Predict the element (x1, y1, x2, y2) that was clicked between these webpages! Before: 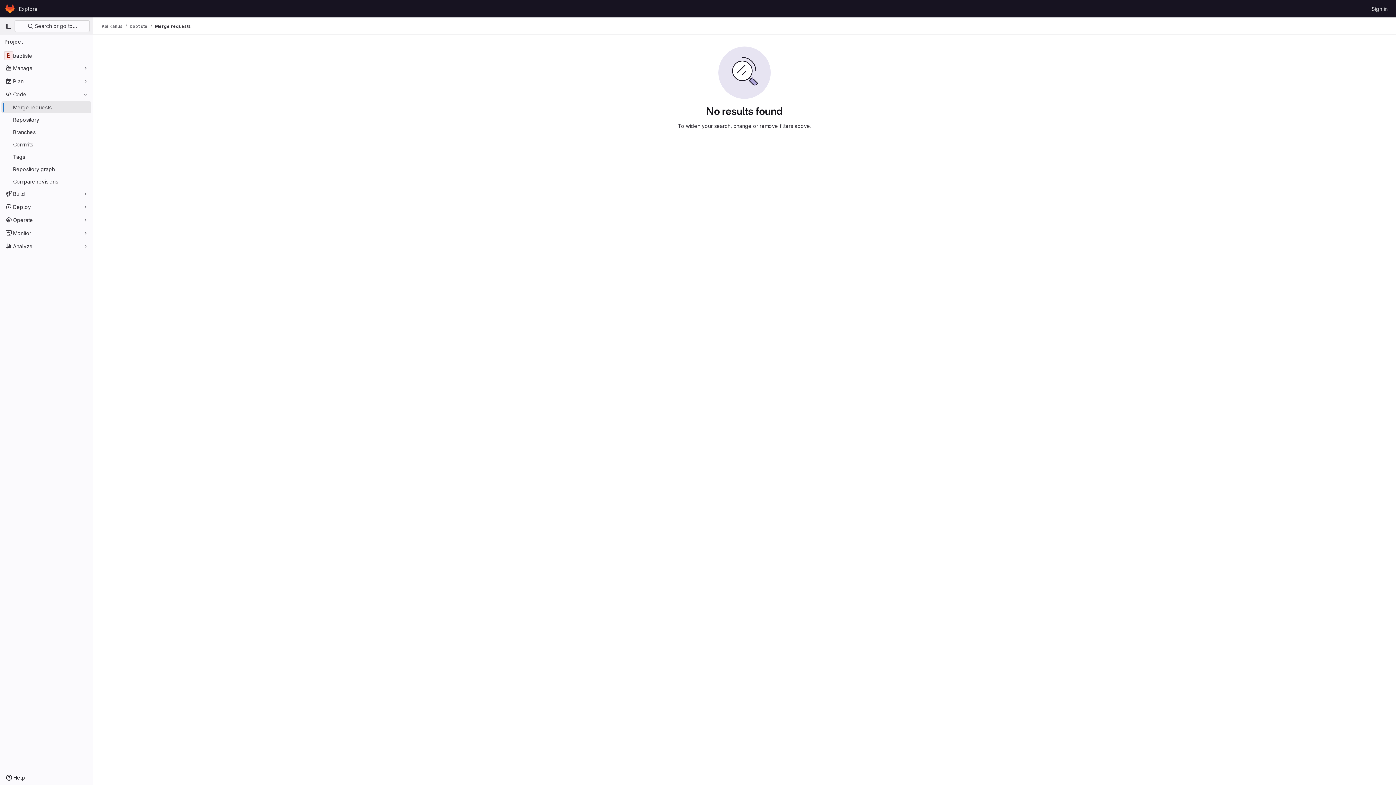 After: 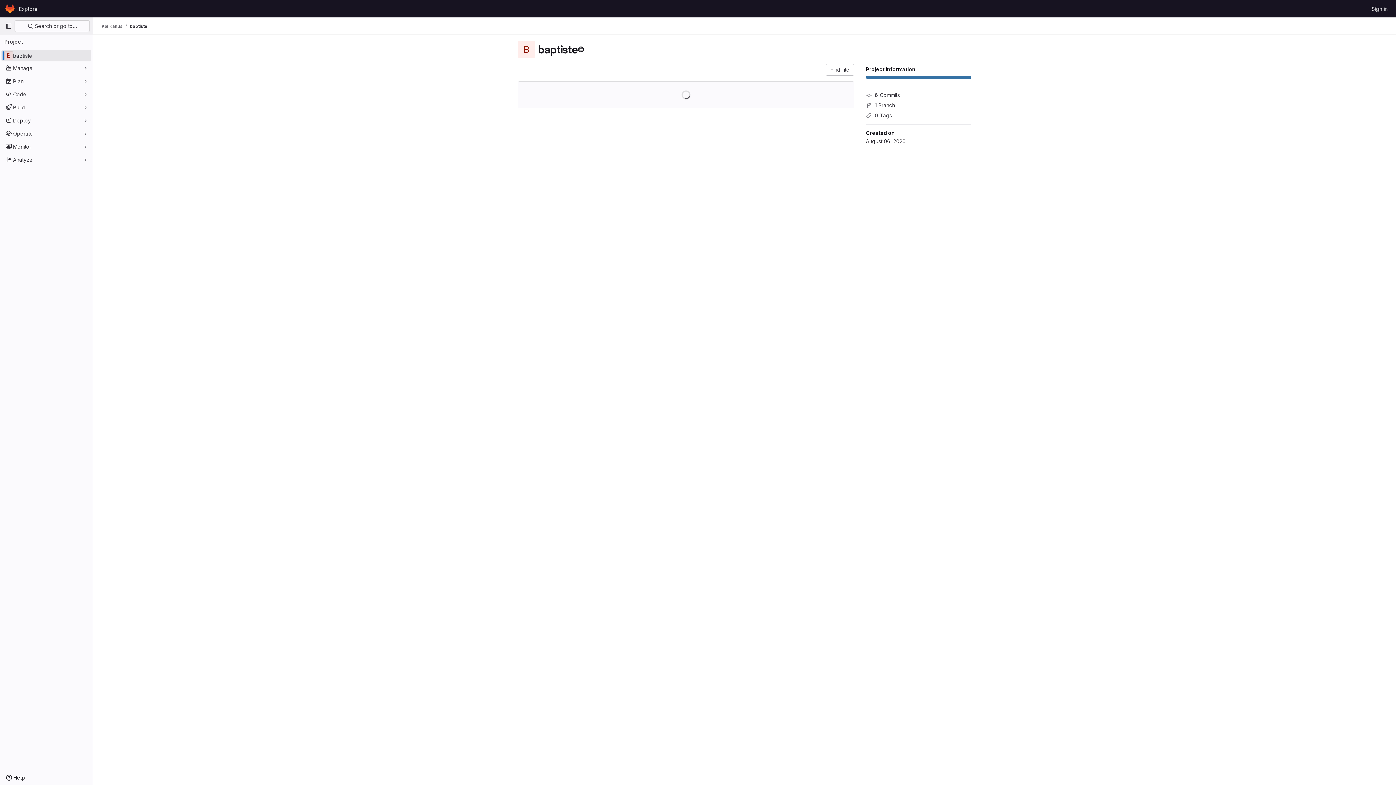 Action: bbox: (1, 49, 91, 61) label: baptiste